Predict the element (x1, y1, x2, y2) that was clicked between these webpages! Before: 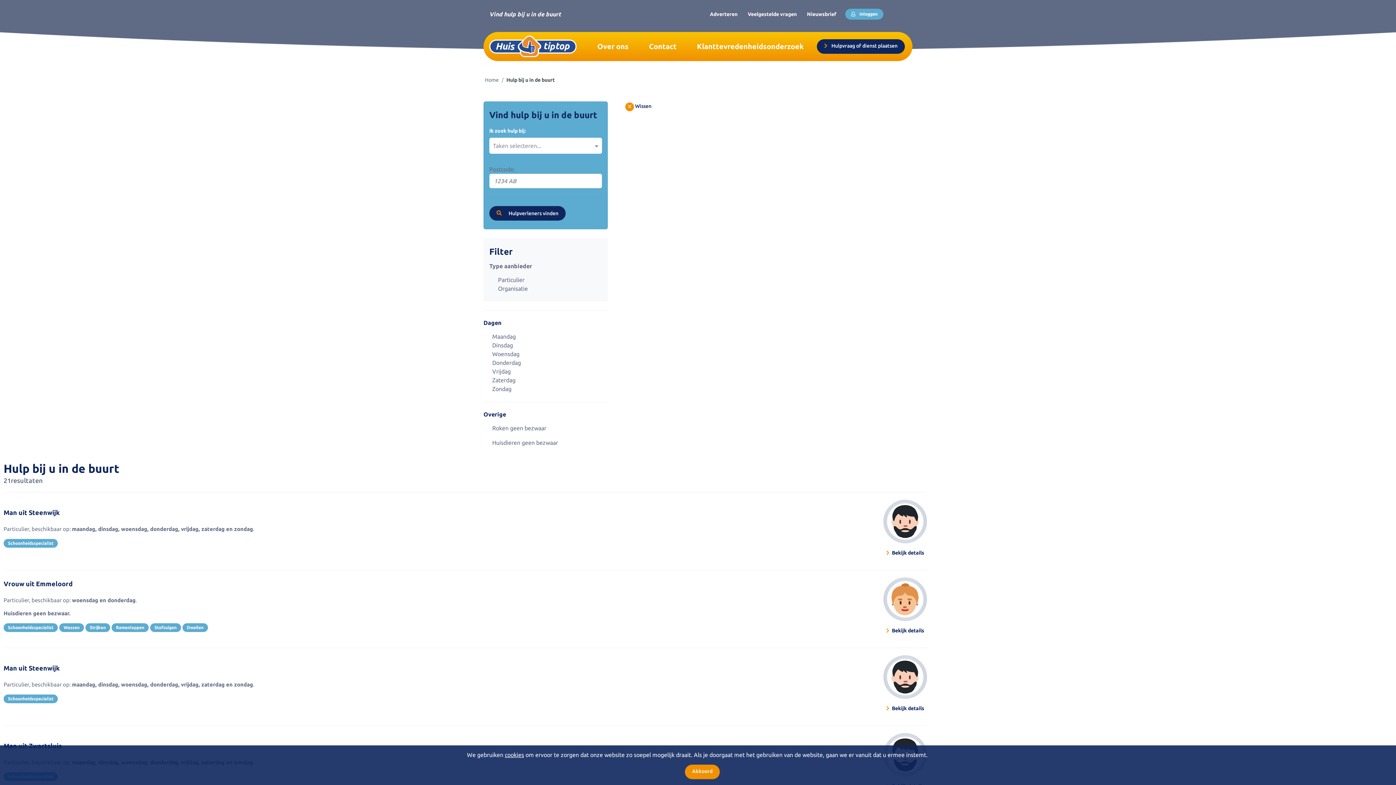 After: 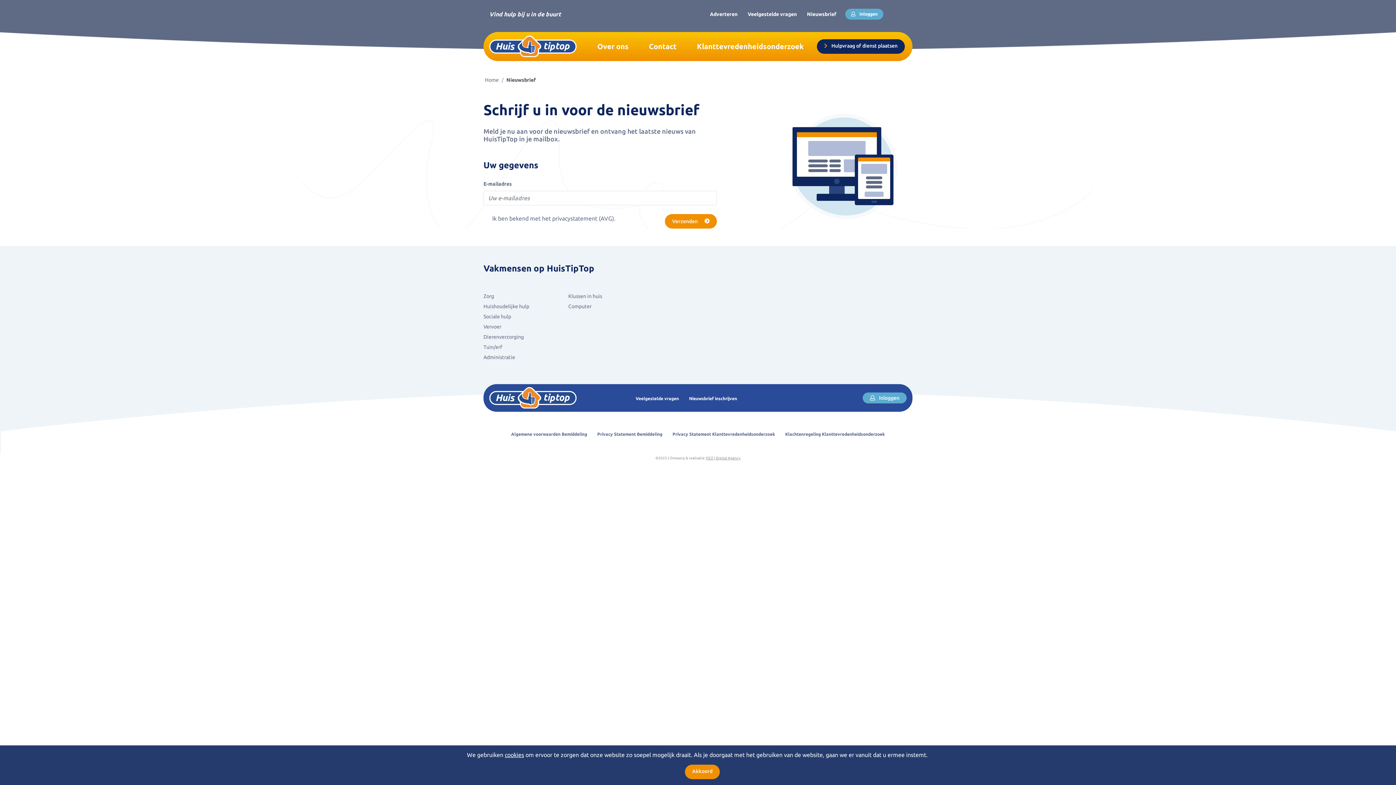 Action: bbox: (807, 8, 836, 19) label: Nieuwsbrief